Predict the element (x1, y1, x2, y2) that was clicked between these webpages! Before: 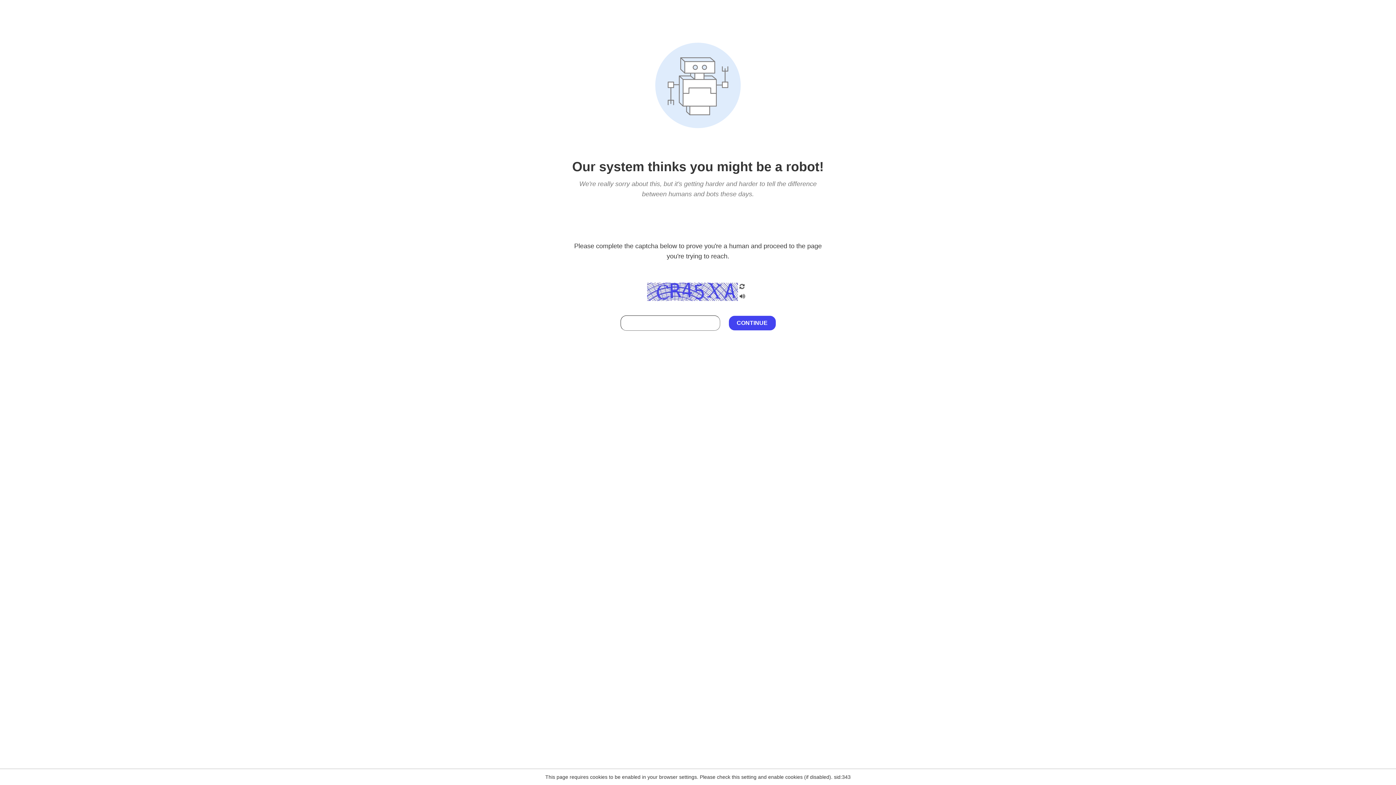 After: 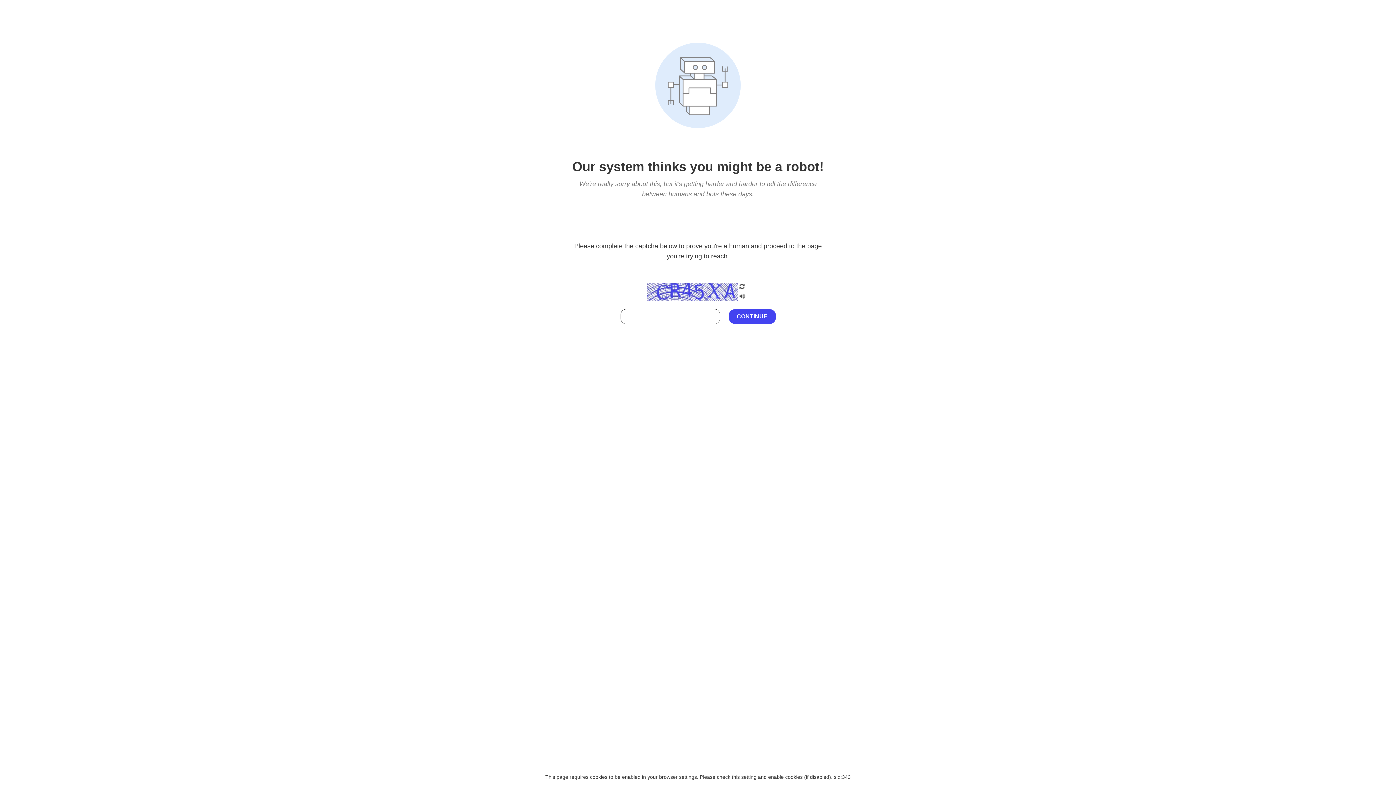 Action: bbox: (738, 212, 746, 219)